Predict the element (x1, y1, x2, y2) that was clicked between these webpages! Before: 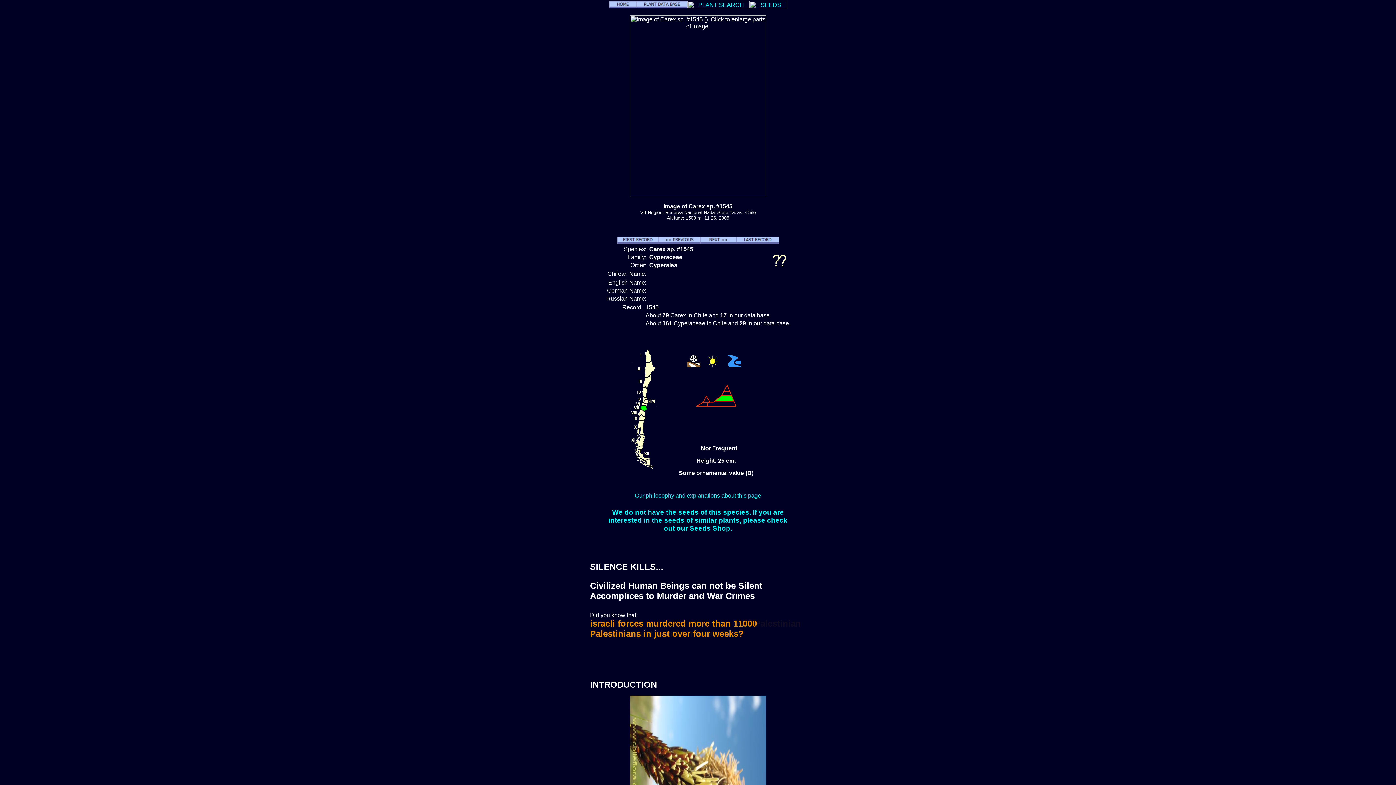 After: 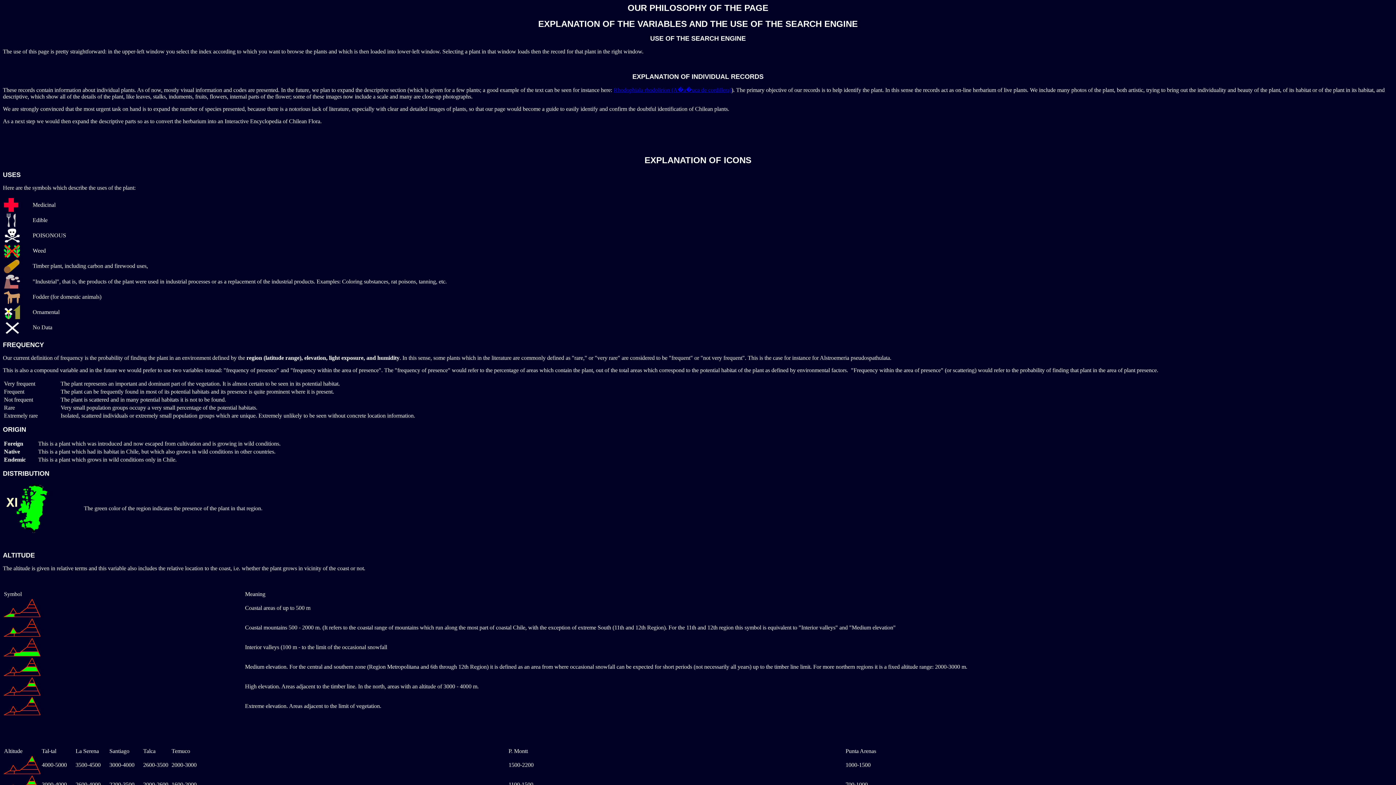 Action: bbox: (707, 361, 720, 367)